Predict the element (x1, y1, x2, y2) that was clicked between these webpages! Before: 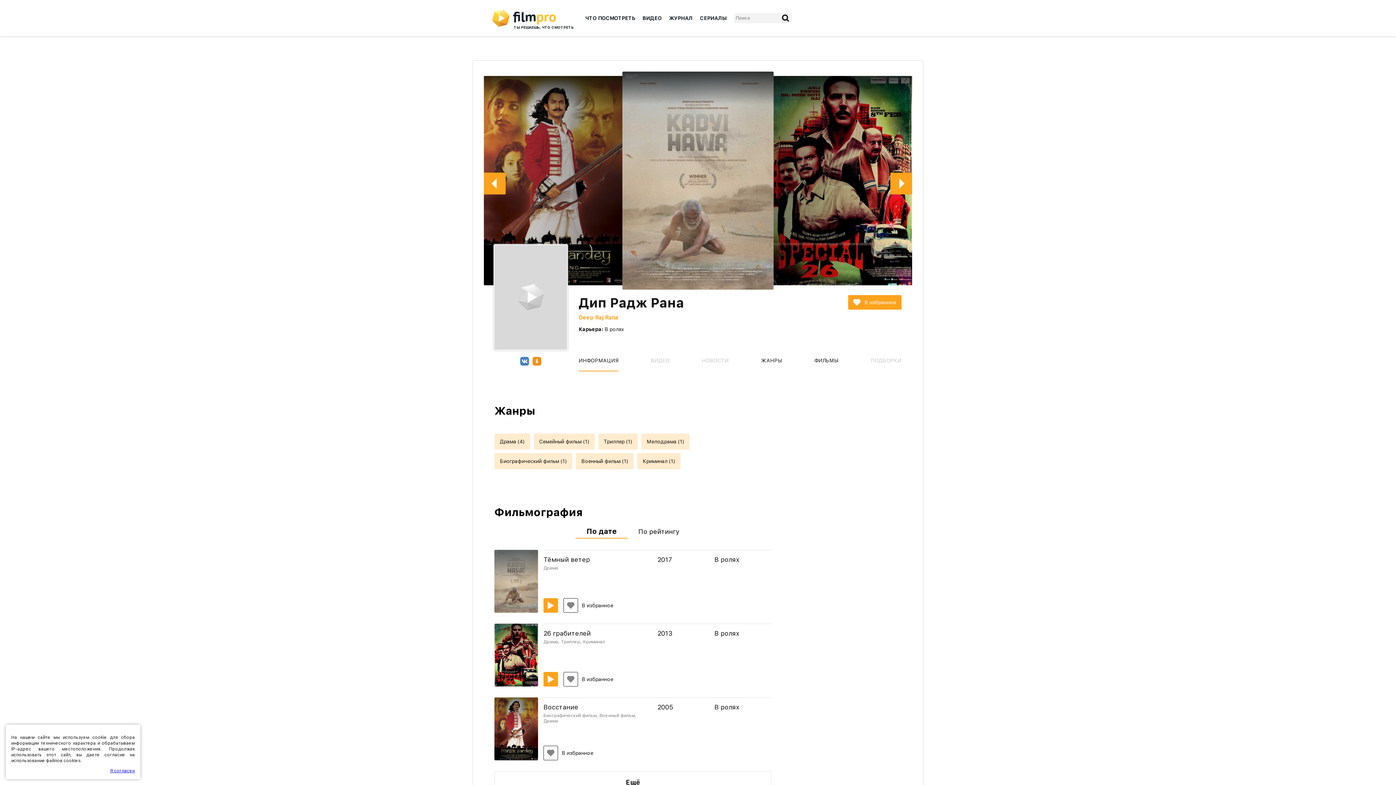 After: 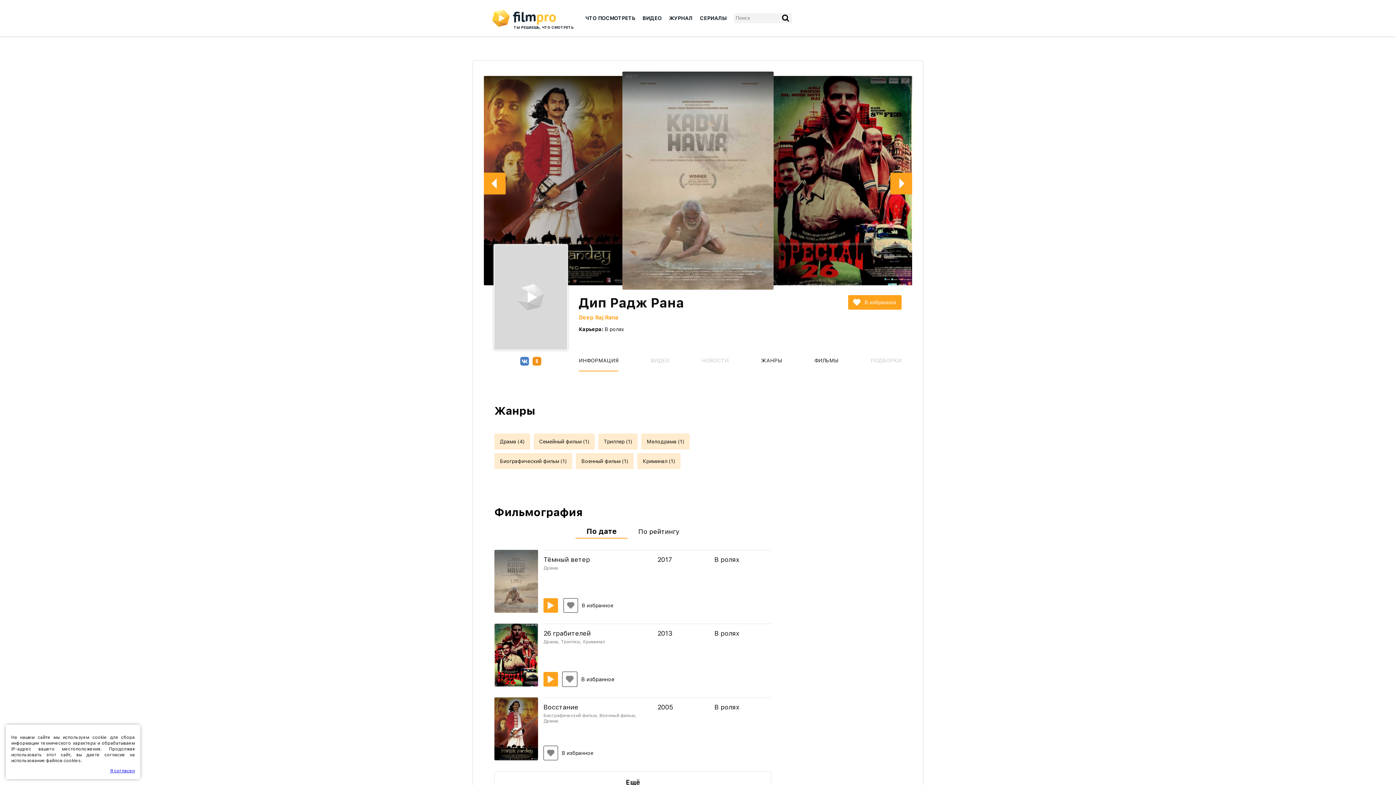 Action: bbox: (563, 672, 618, 686) label: В избранное